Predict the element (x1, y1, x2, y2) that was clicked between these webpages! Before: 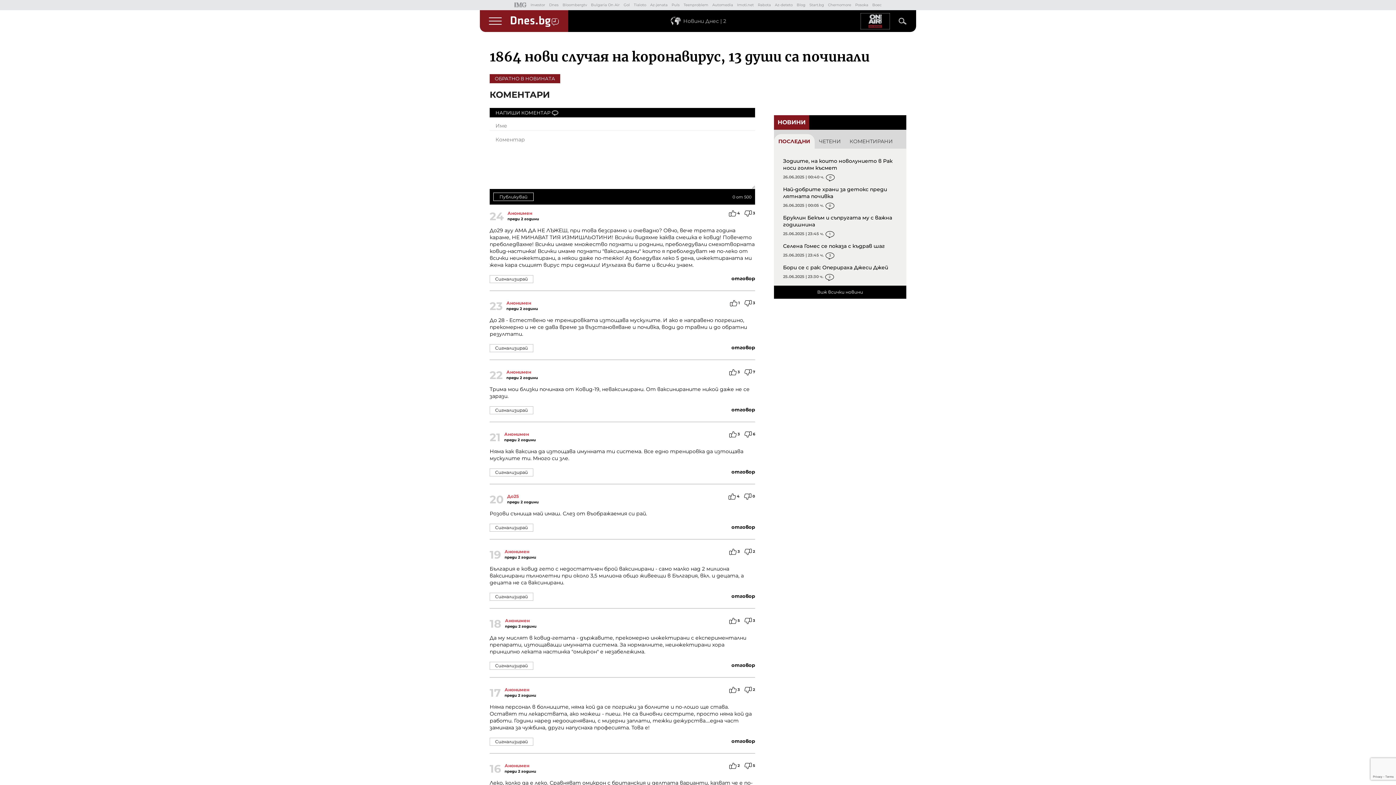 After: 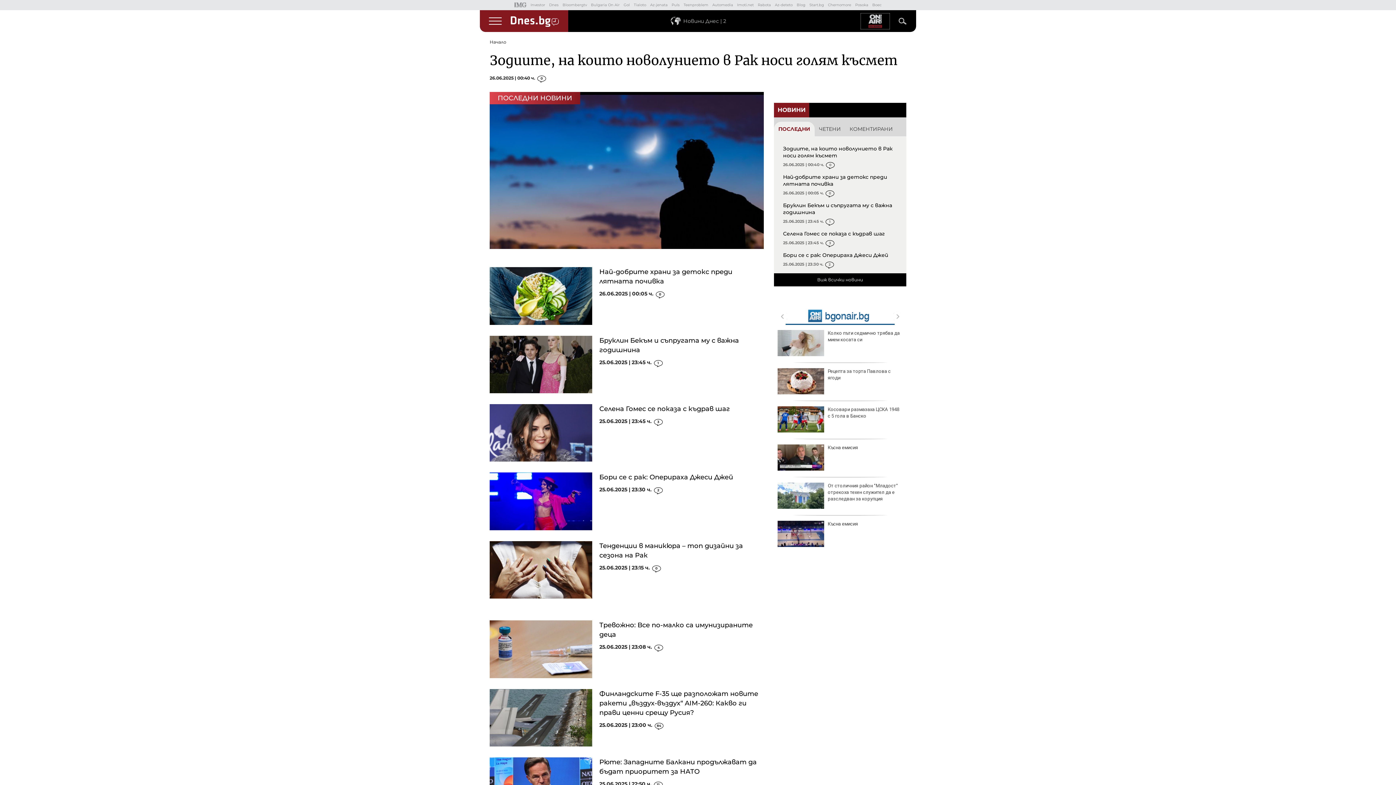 Action: bbox: (683, 18, 726, 23) label: Новини Днес | 2